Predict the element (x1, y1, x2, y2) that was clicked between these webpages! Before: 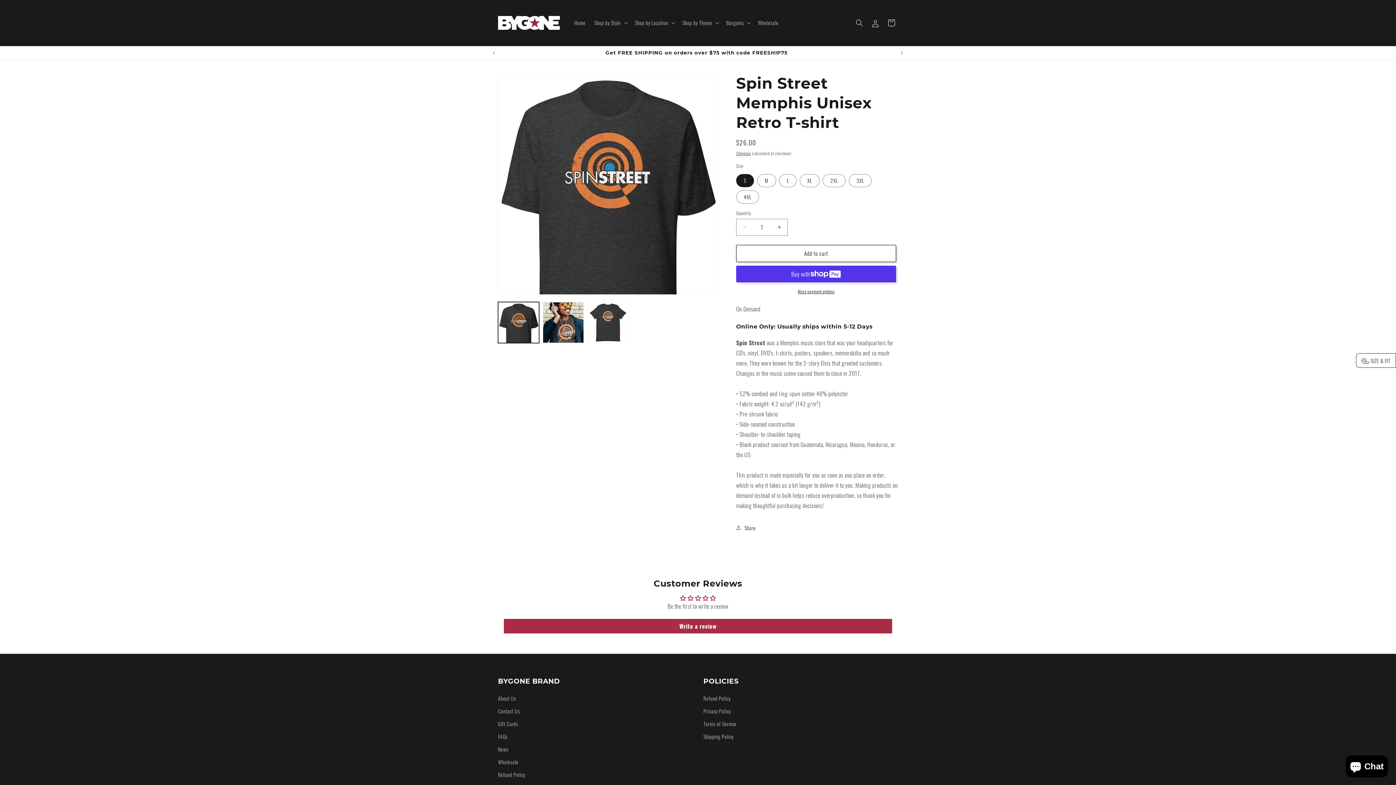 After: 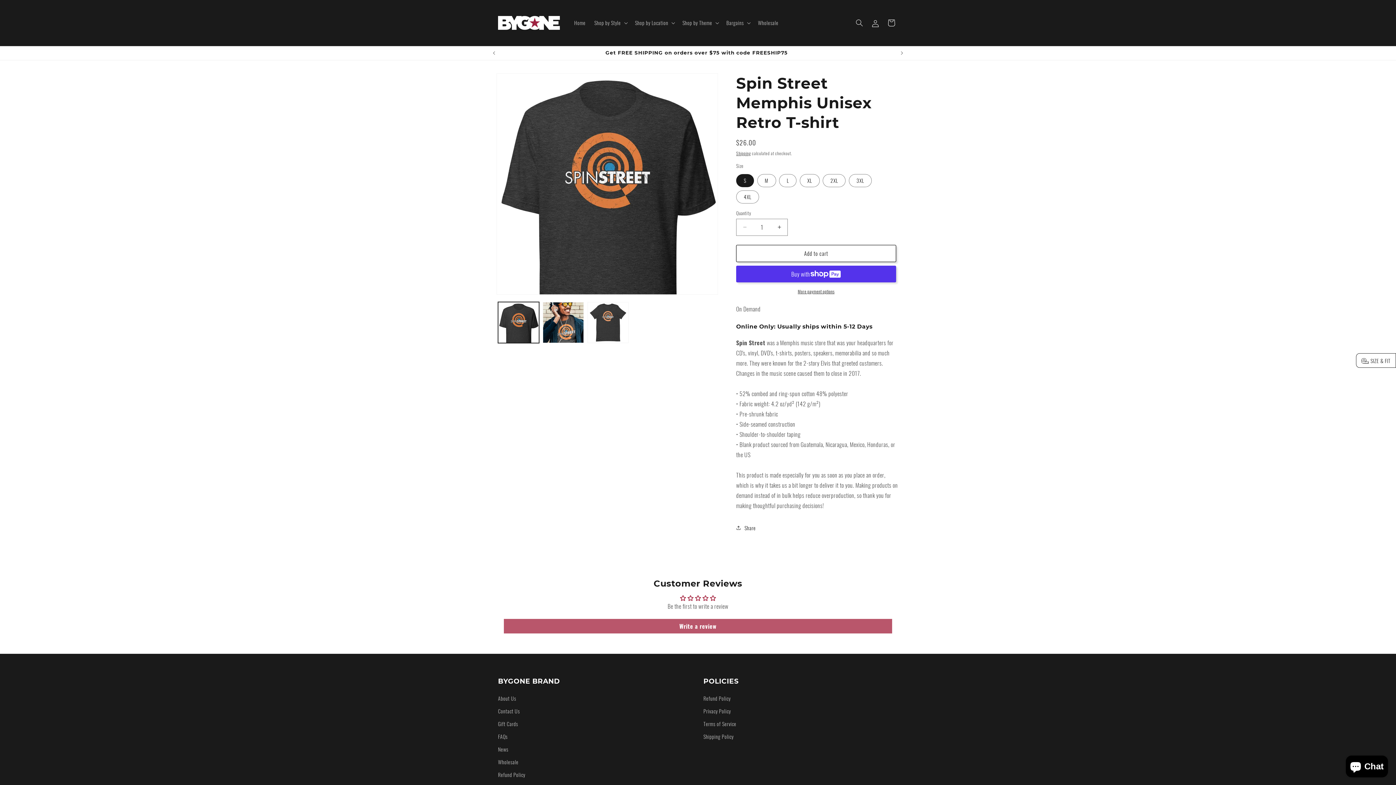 Action: label: Write a review bbox: (504, 619, 892, 633)